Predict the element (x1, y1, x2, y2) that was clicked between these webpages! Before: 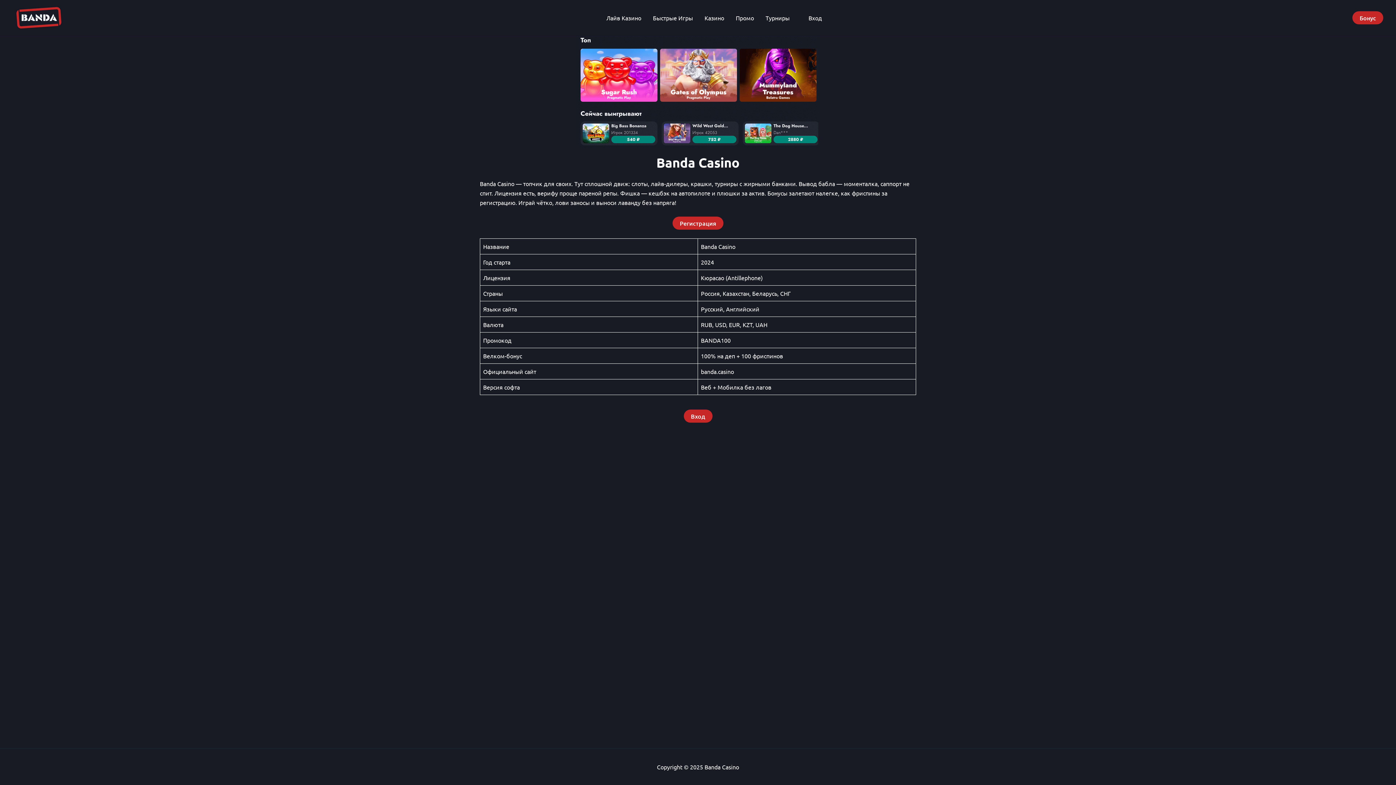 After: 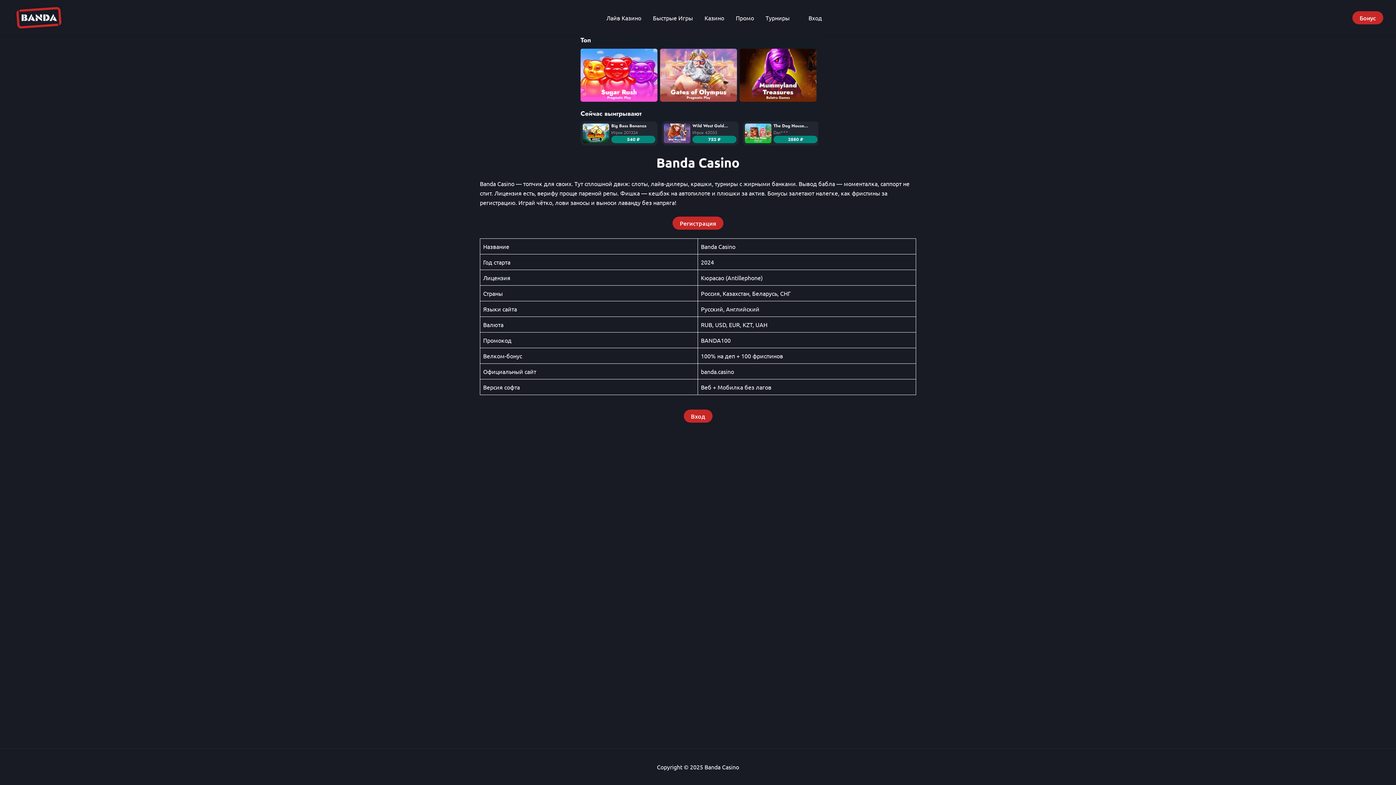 Action: bbox: (577, 36, 818, 147)